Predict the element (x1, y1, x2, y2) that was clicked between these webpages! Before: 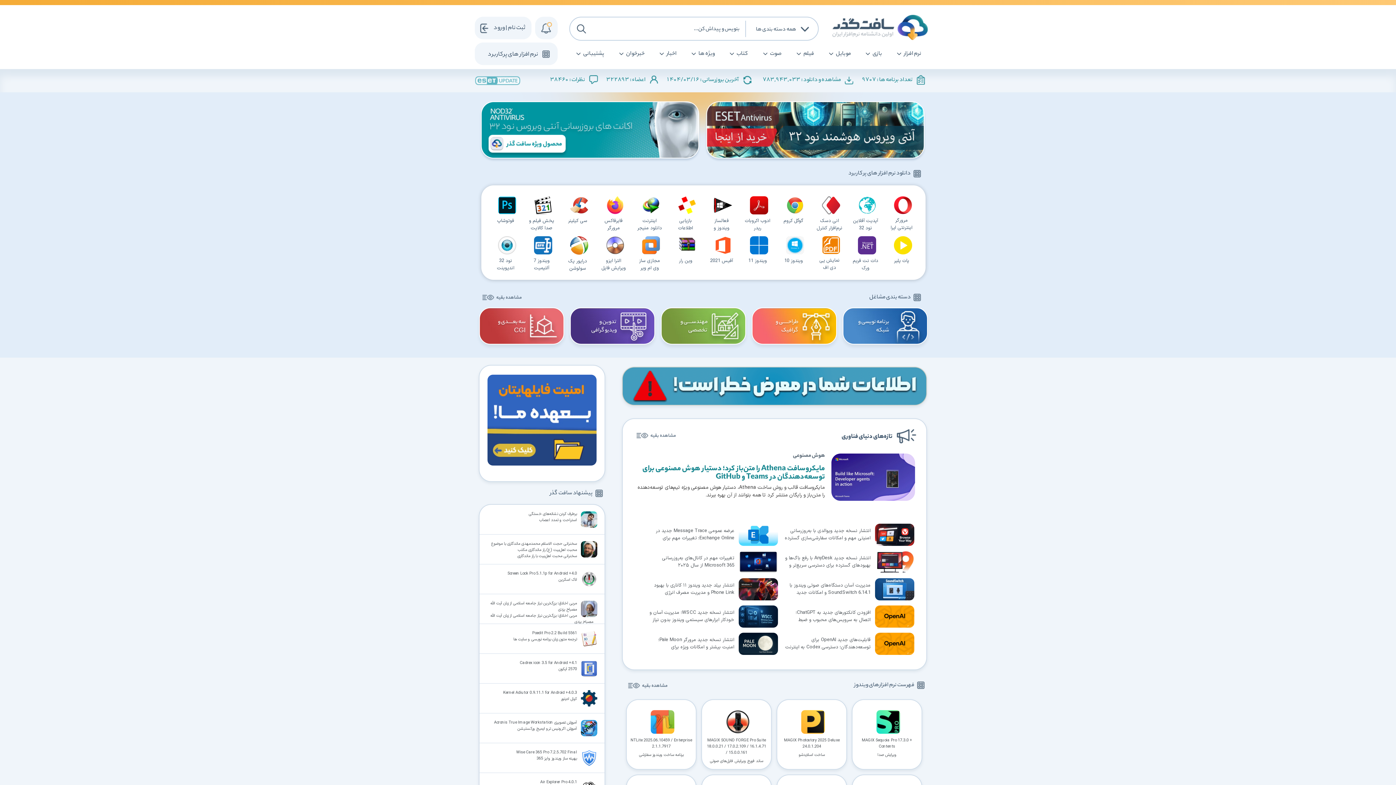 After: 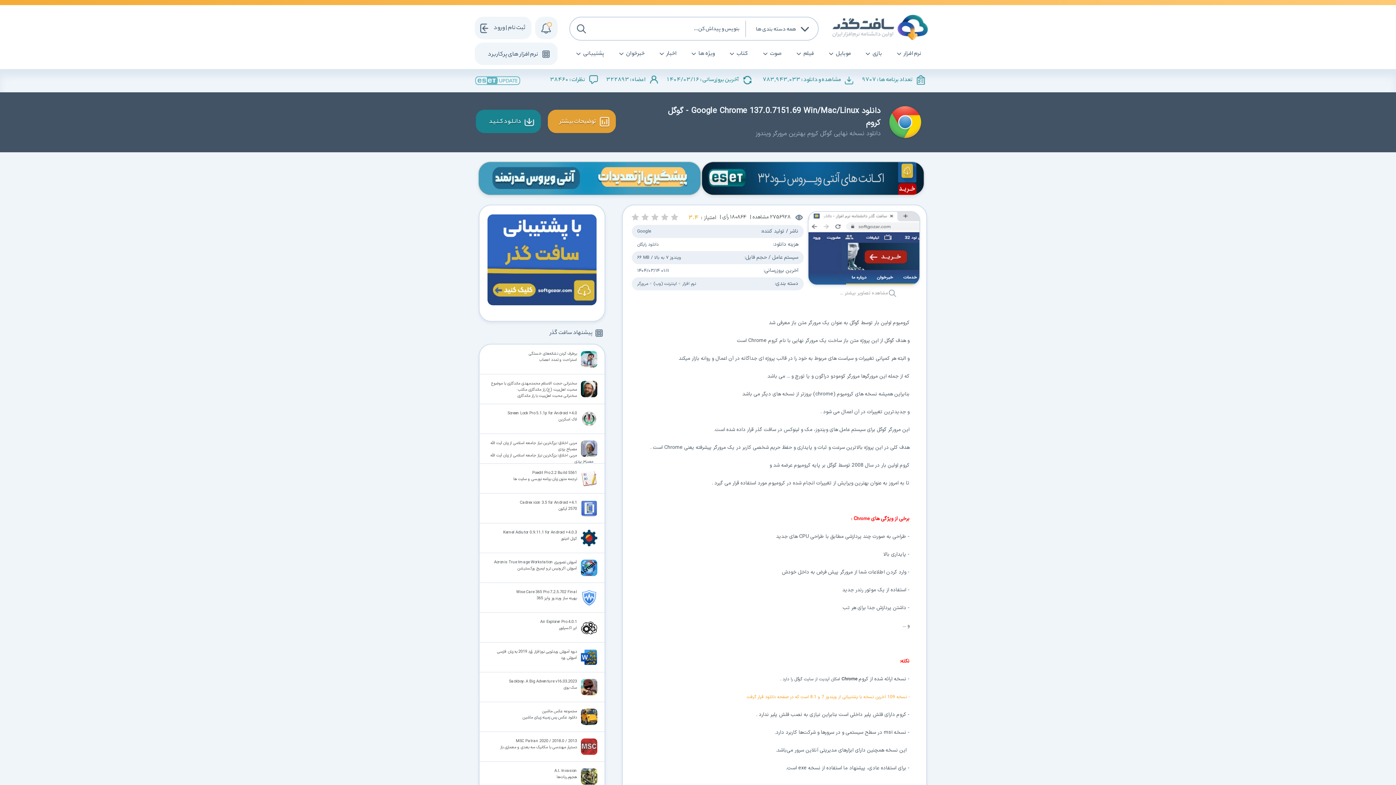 Action: label: گوگل کروم bbox: (776, 192, 812, 232)